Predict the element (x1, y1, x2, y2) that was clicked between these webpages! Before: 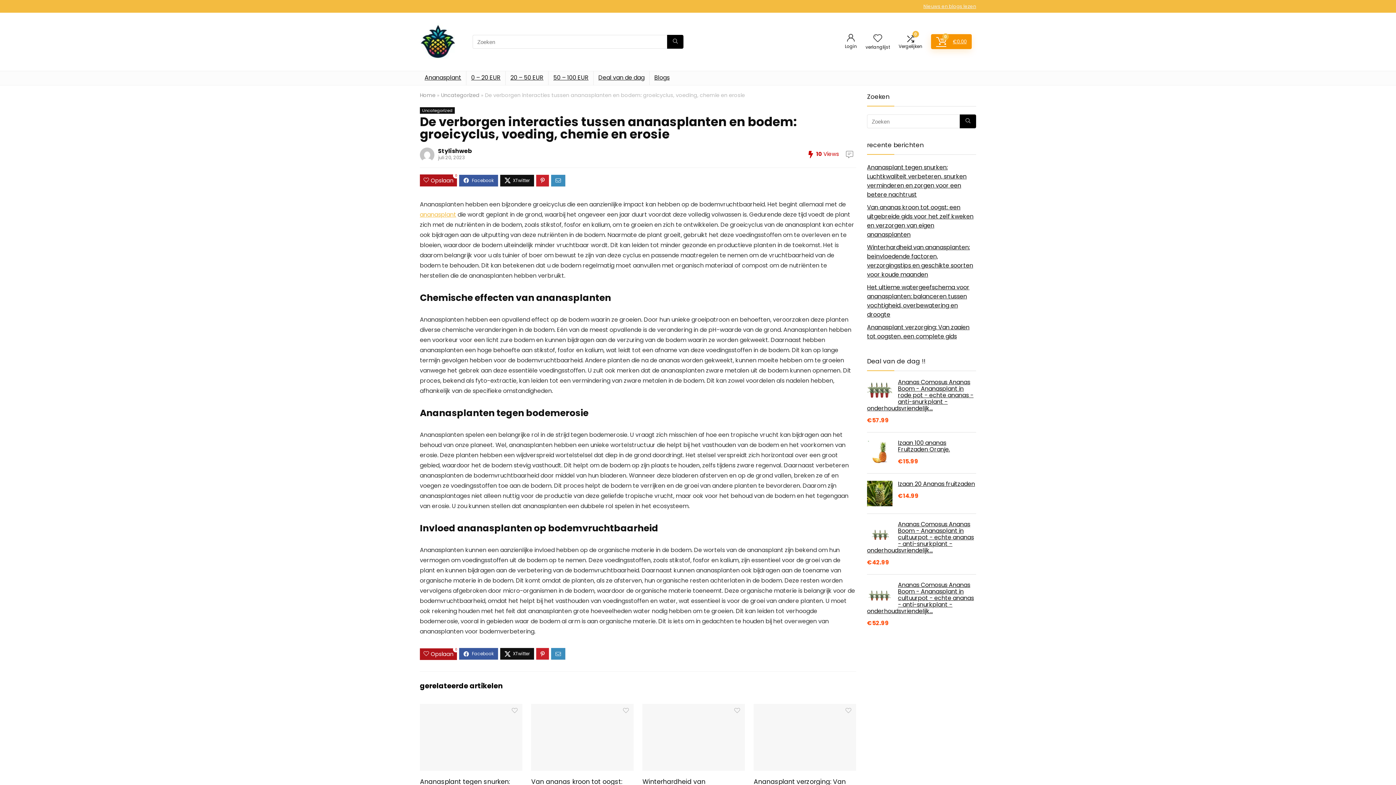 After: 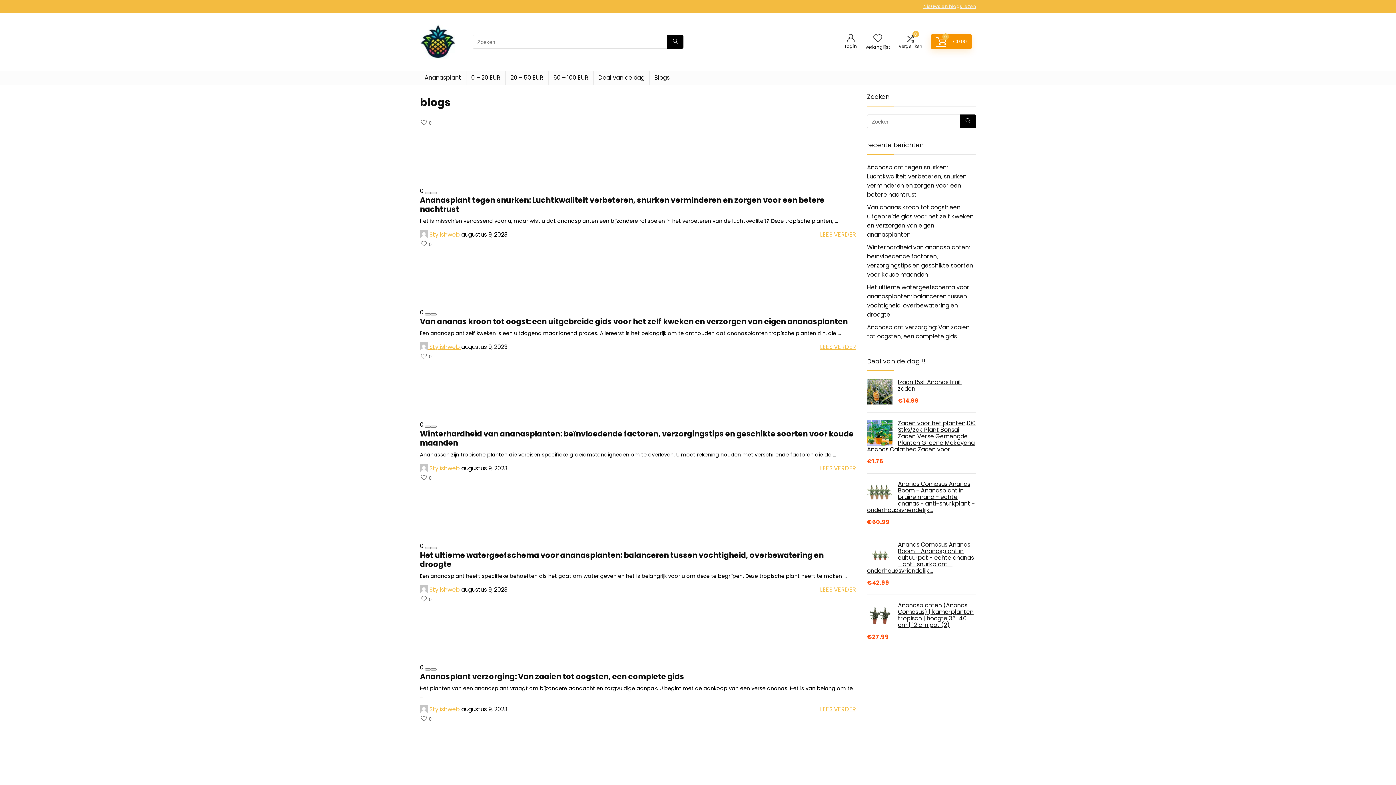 Action: bbox: (923, 3, 976, 9) label: Nieuws en blogs lezen